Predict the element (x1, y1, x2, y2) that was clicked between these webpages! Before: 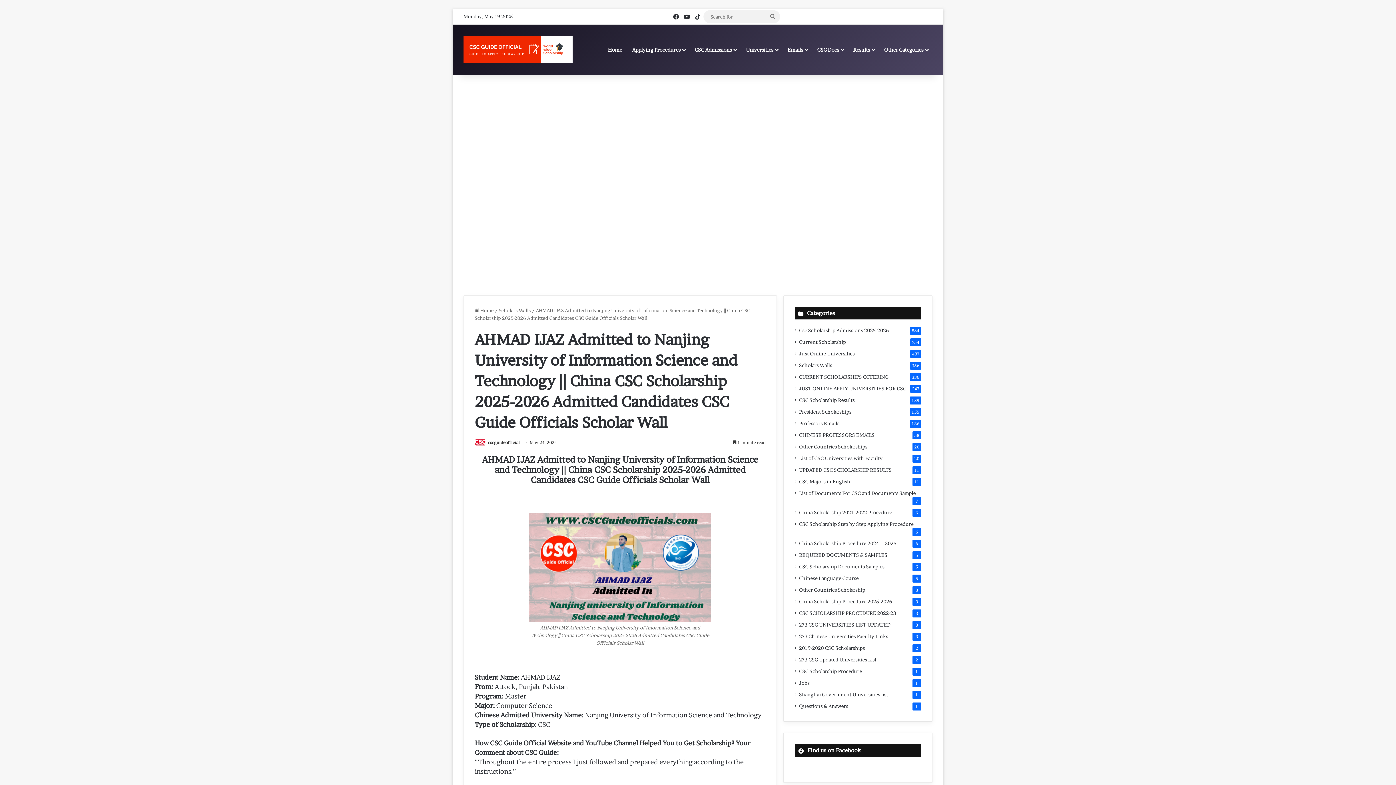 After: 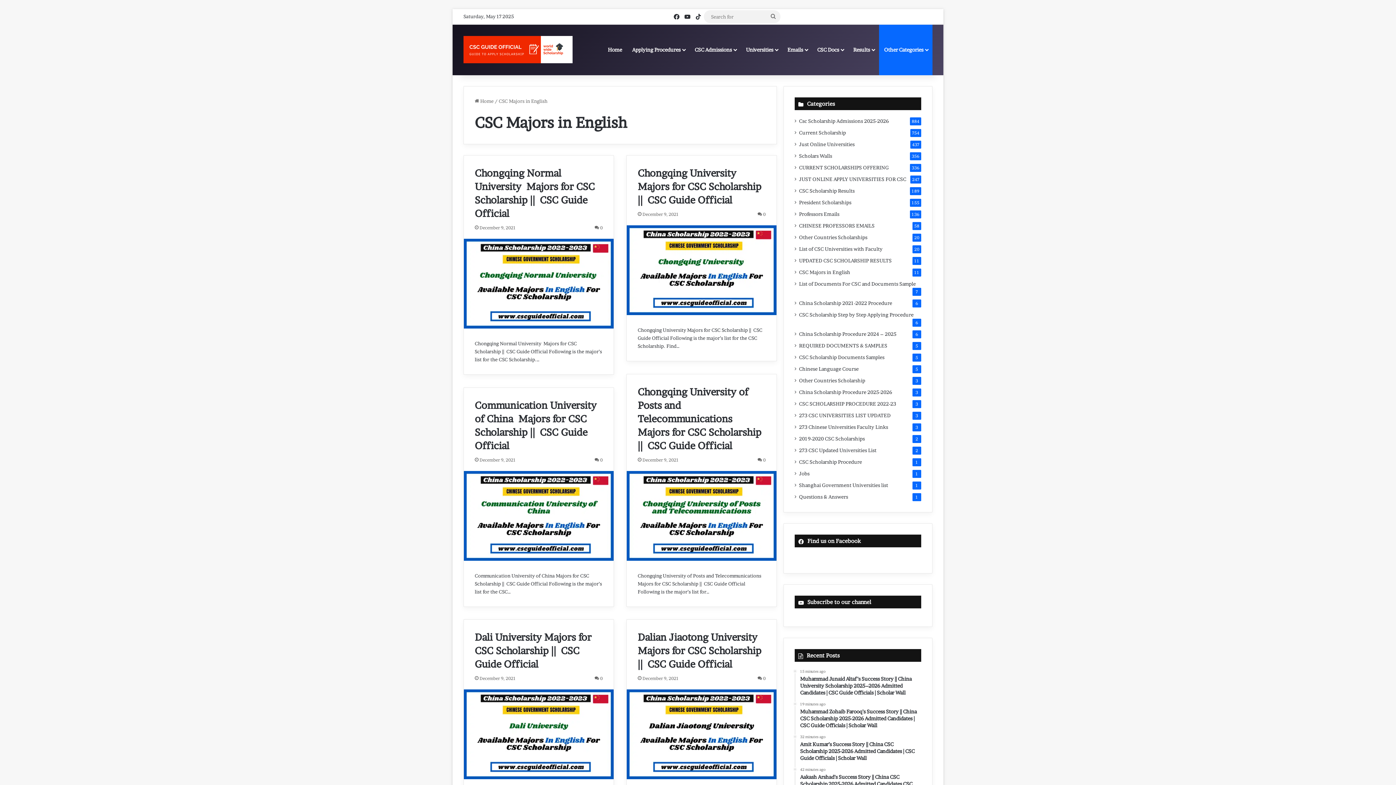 Action: label: CSC Majors in English bbox: (799, 478, 850, 485)